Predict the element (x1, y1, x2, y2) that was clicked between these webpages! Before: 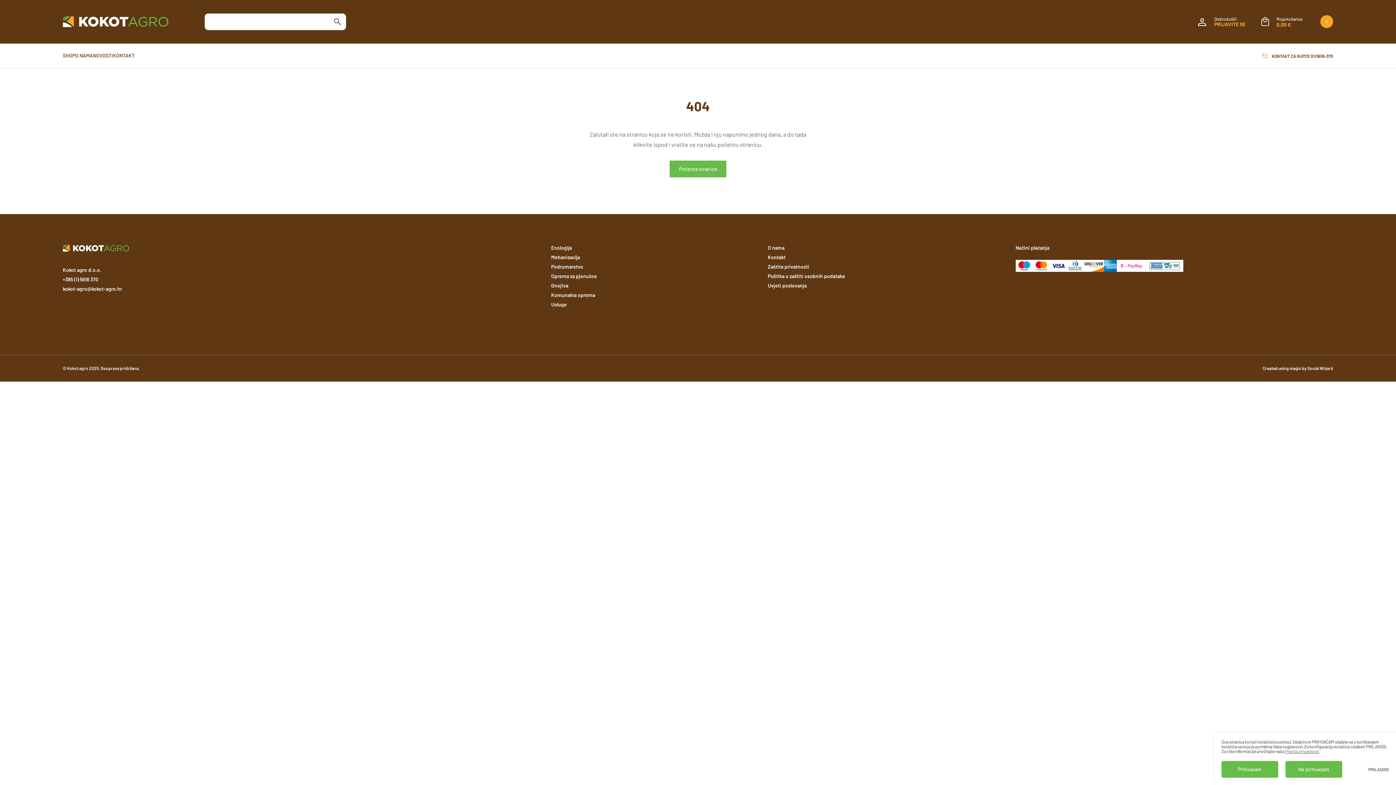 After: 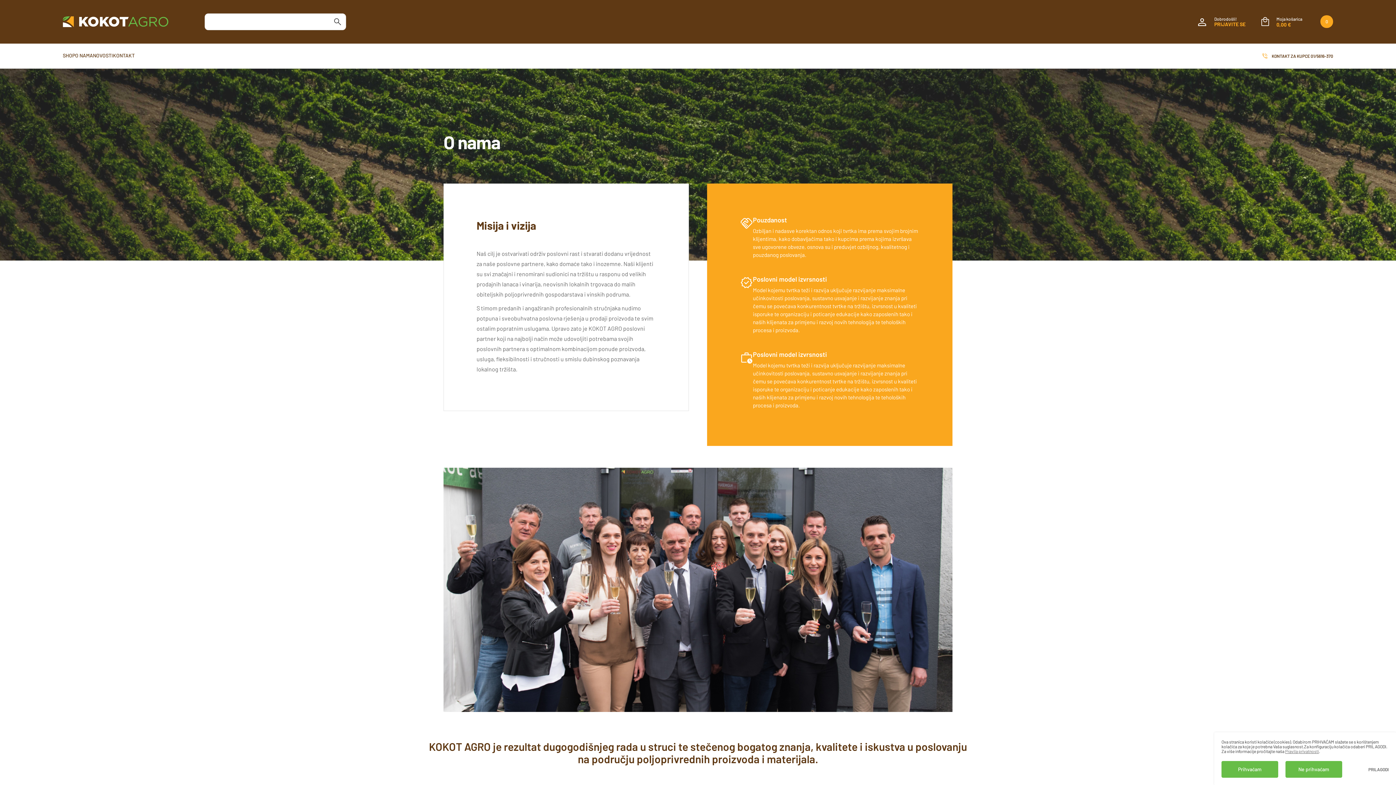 Action: bbox: (767, 244, 784, 250) label: O nama